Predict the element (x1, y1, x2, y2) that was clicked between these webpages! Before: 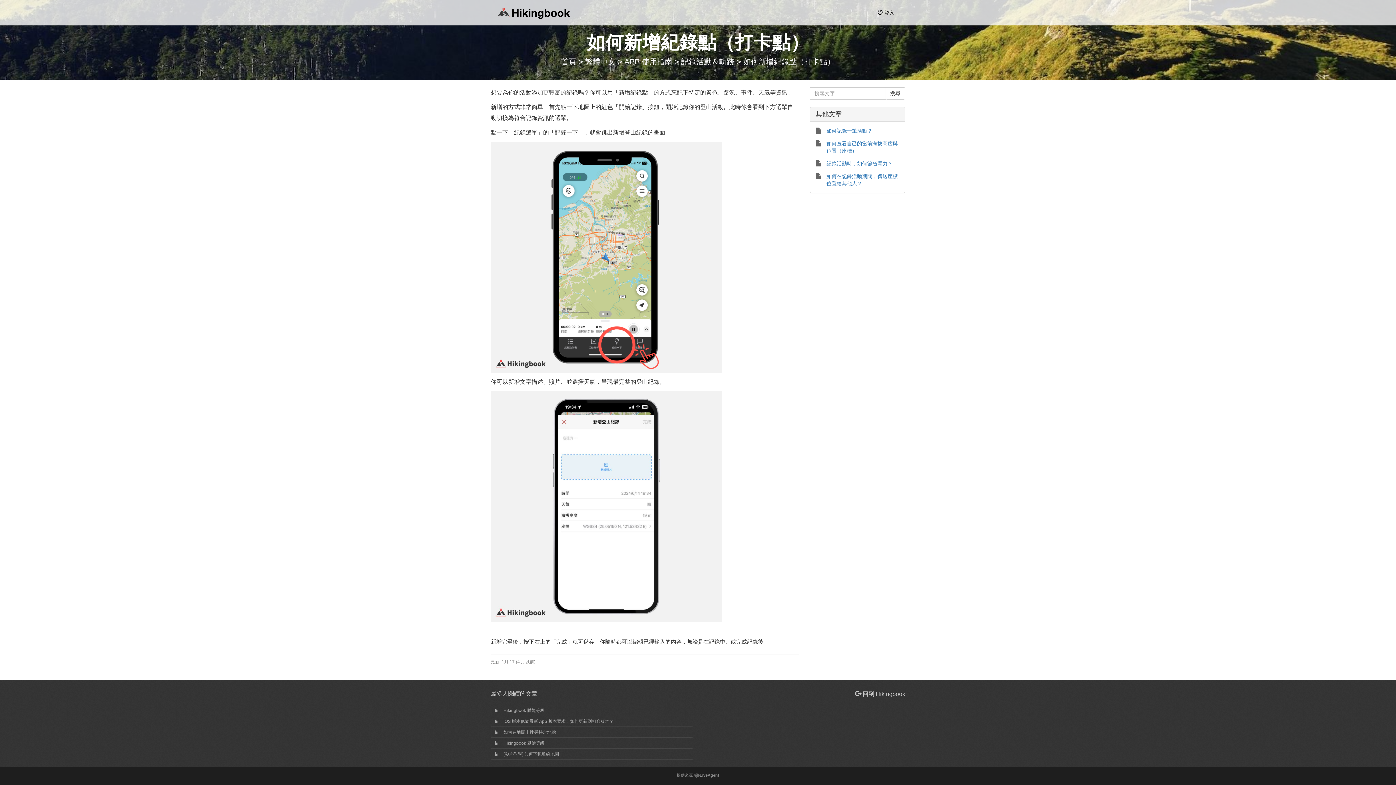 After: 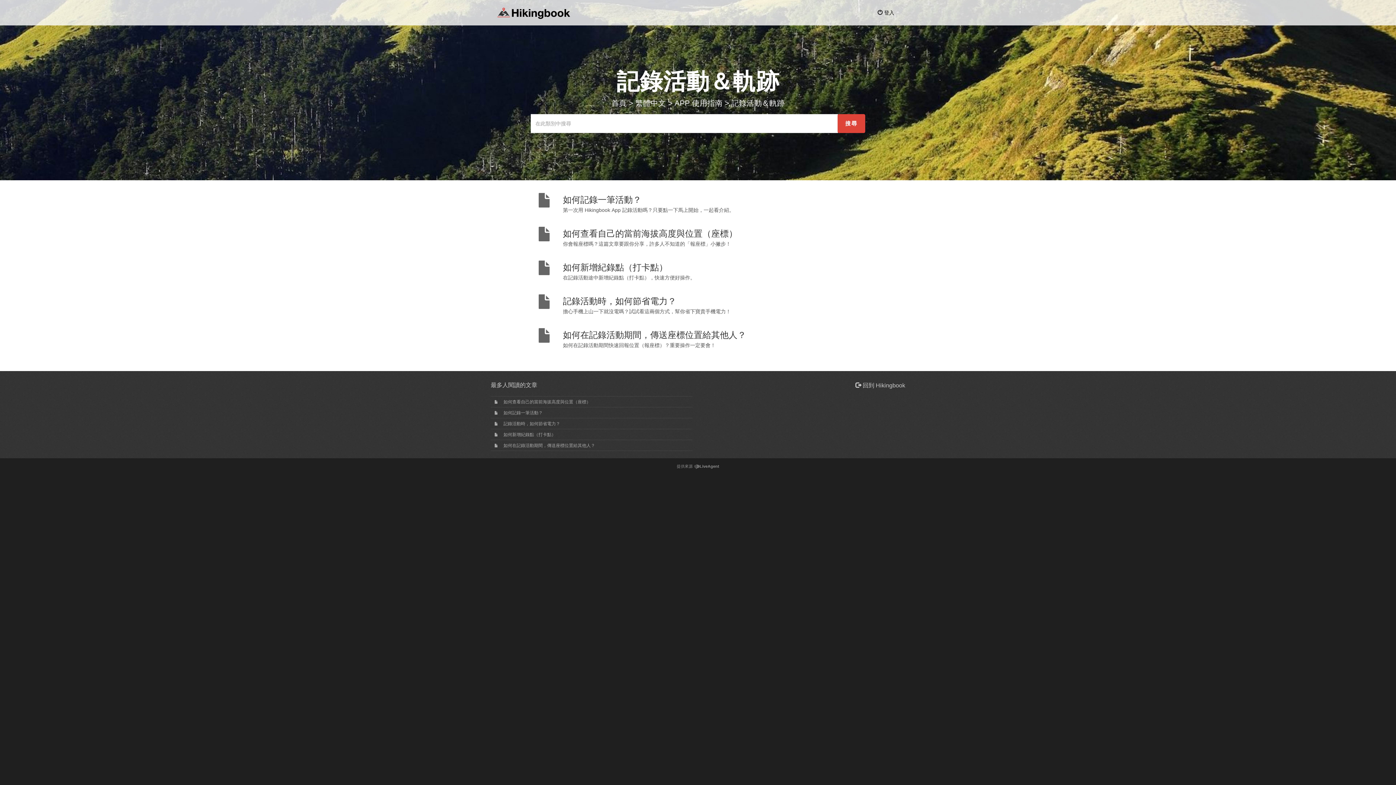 Action: label: 記錄活動＆軌跡  bbox: (681, 57, 736, 65)